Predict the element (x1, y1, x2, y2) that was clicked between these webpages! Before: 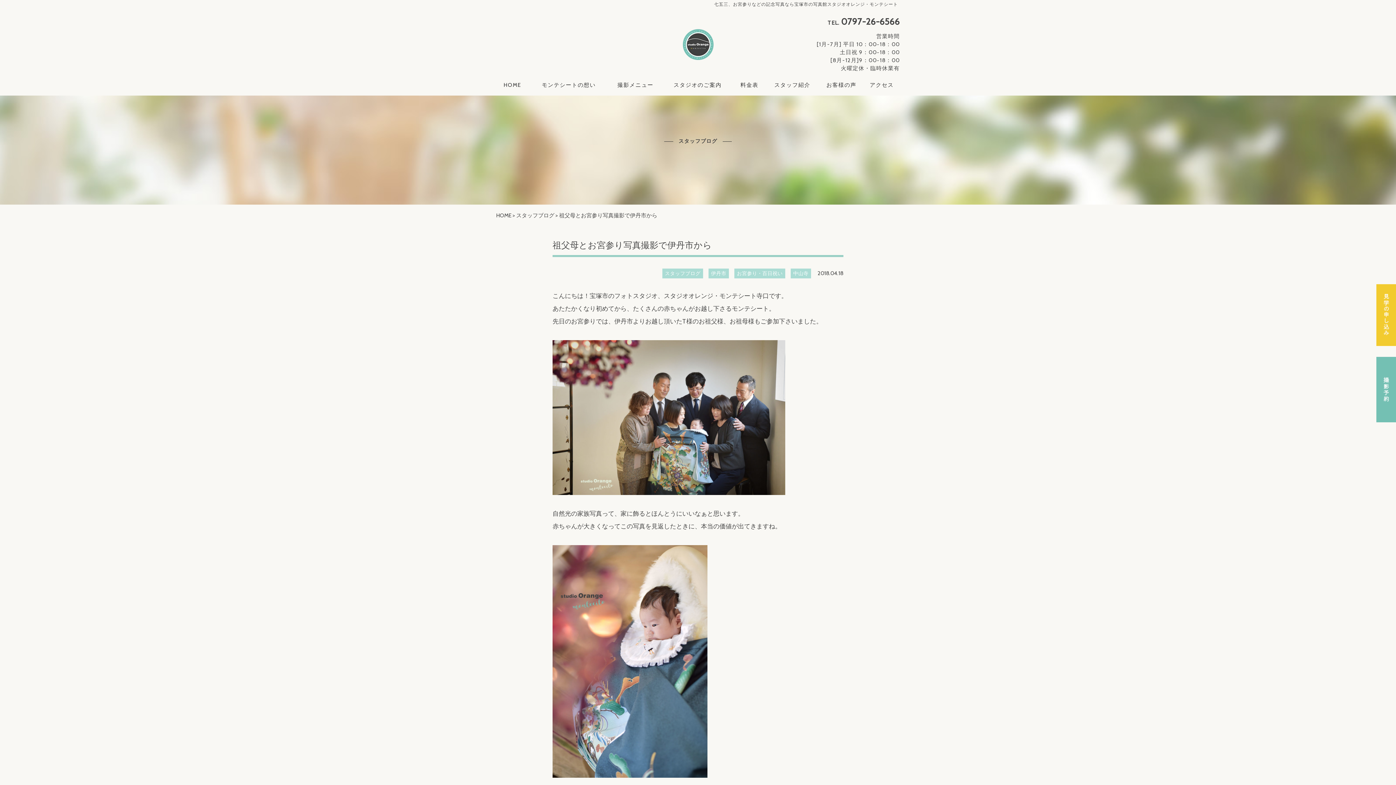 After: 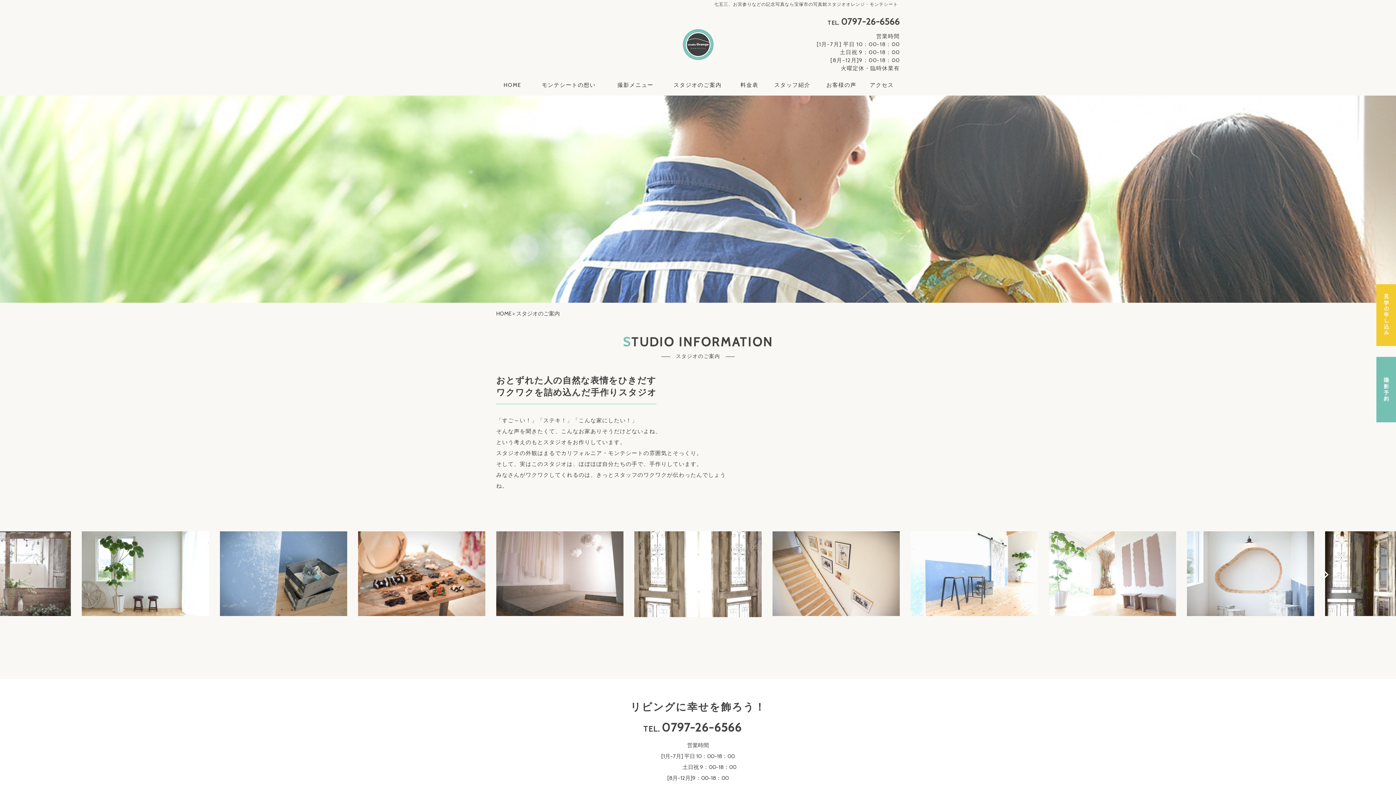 Action: bbox: (673, 80, 721, 88) label: スタジオのご案内